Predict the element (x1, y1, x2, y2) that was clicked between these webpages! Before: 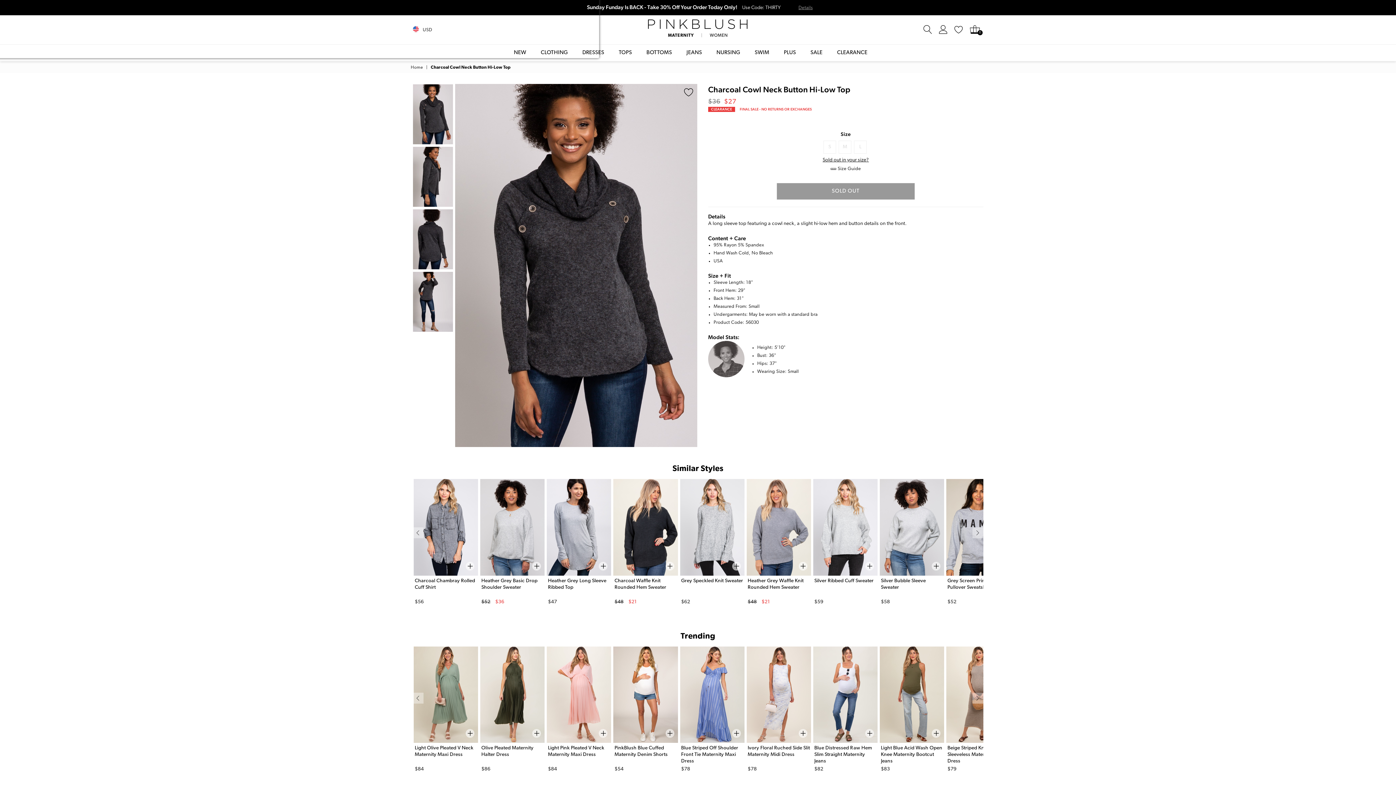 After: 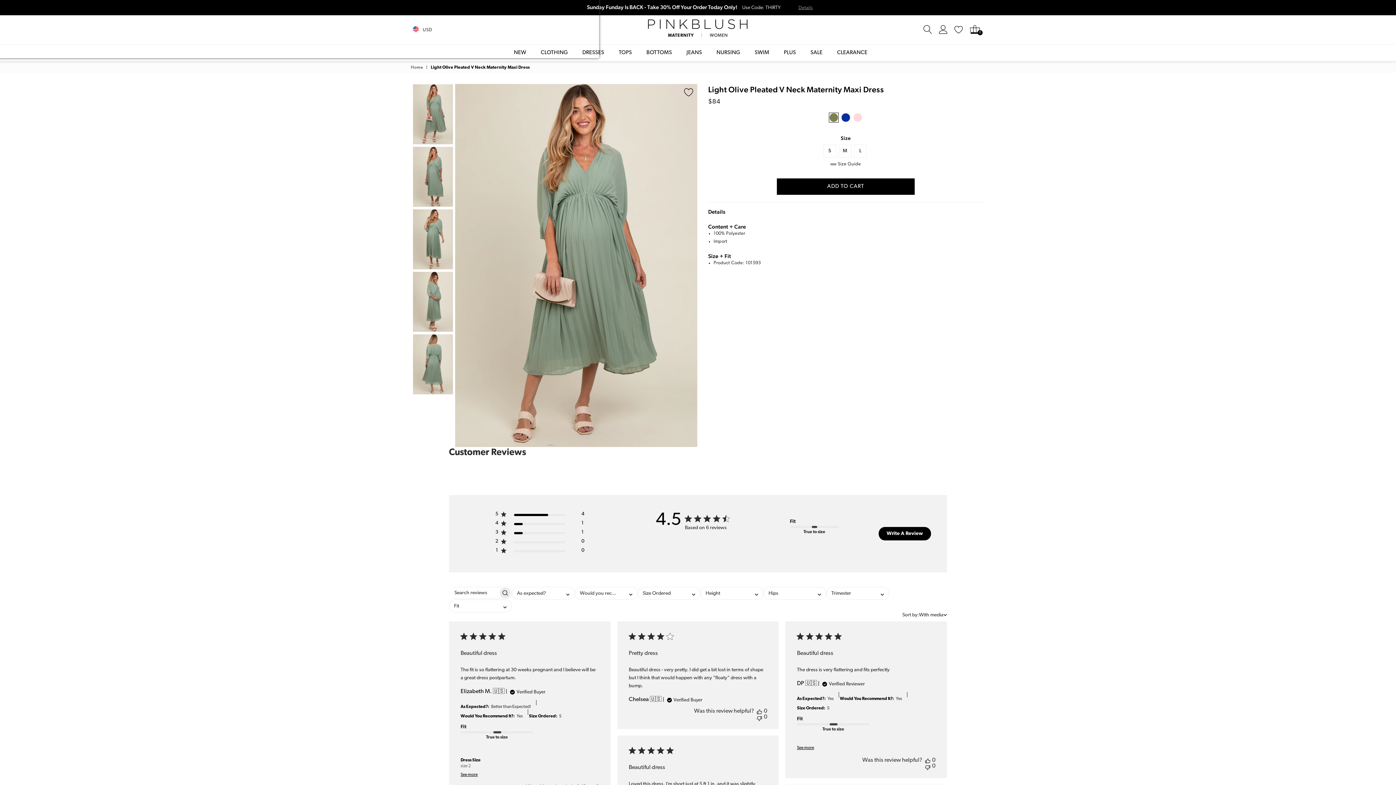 Action: bbox: (413, 739, 478, 744)